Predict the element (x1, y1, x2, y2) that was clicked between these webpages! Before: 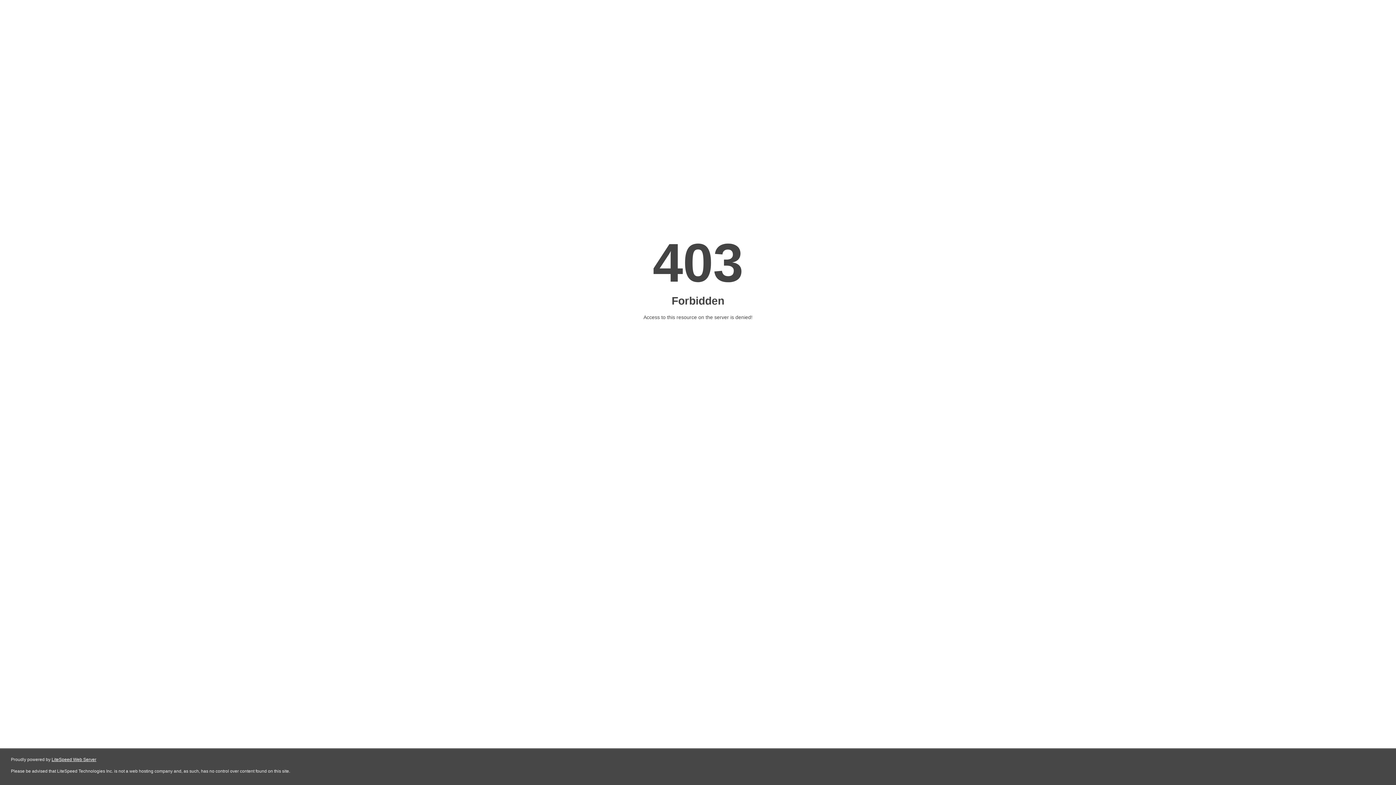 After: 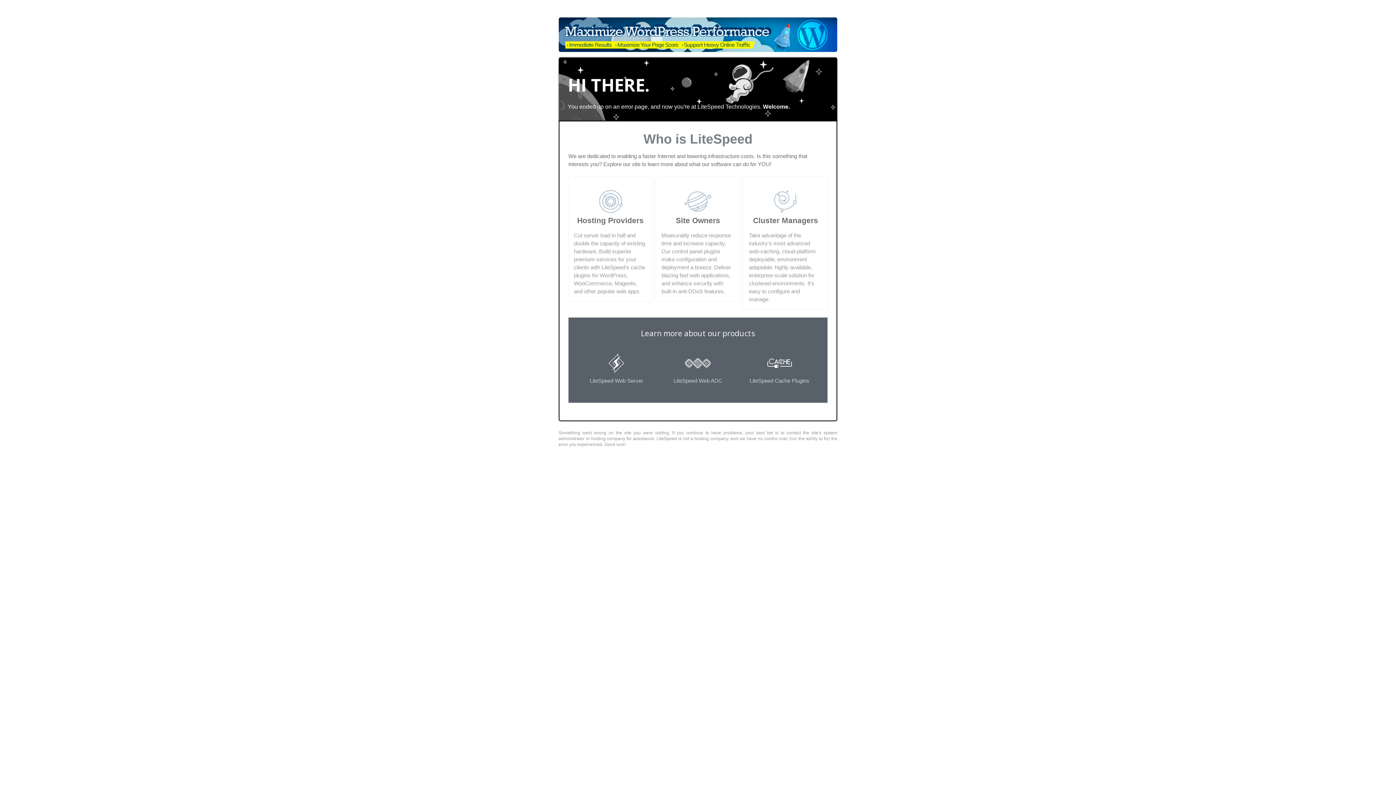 Action: label: LiteSpeed Web Server bbox: (51, 757, 96, 762)